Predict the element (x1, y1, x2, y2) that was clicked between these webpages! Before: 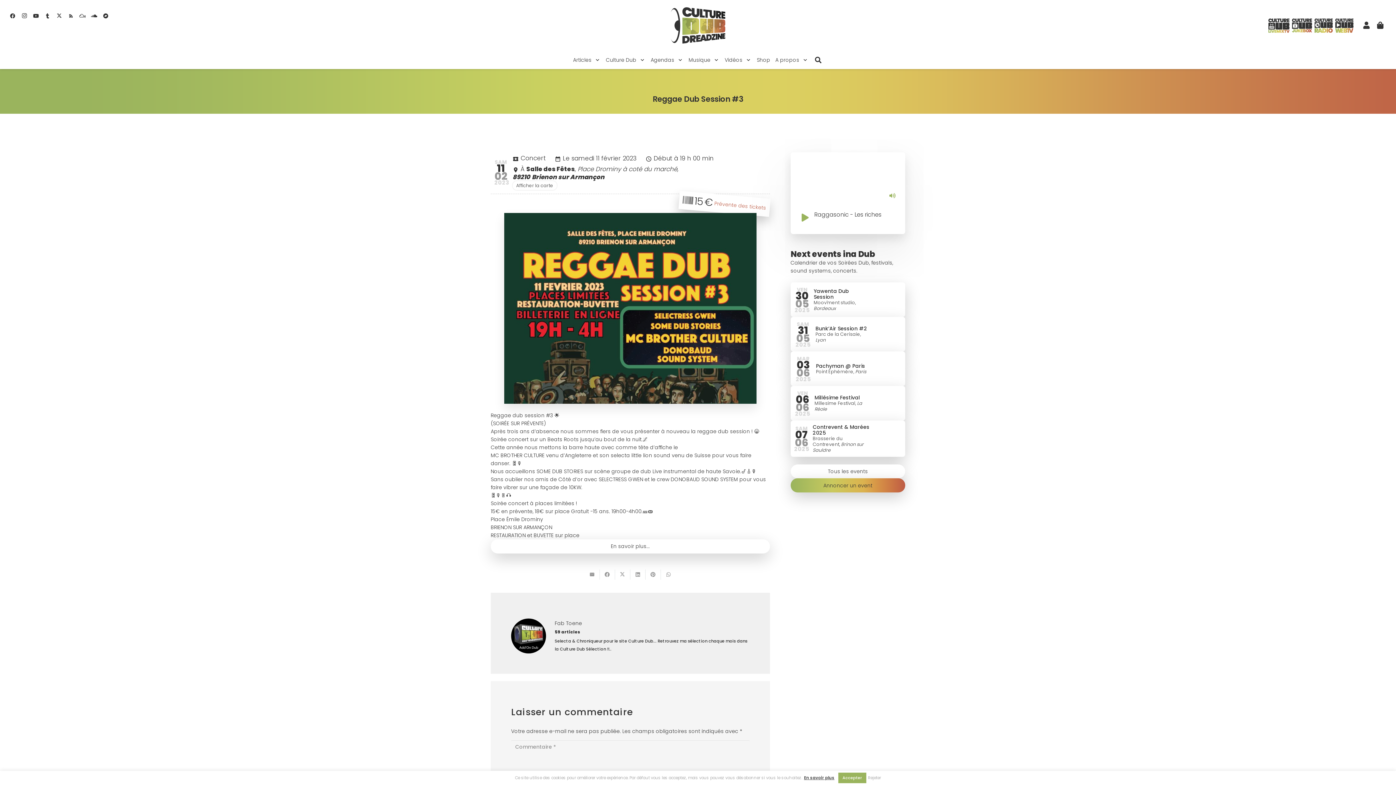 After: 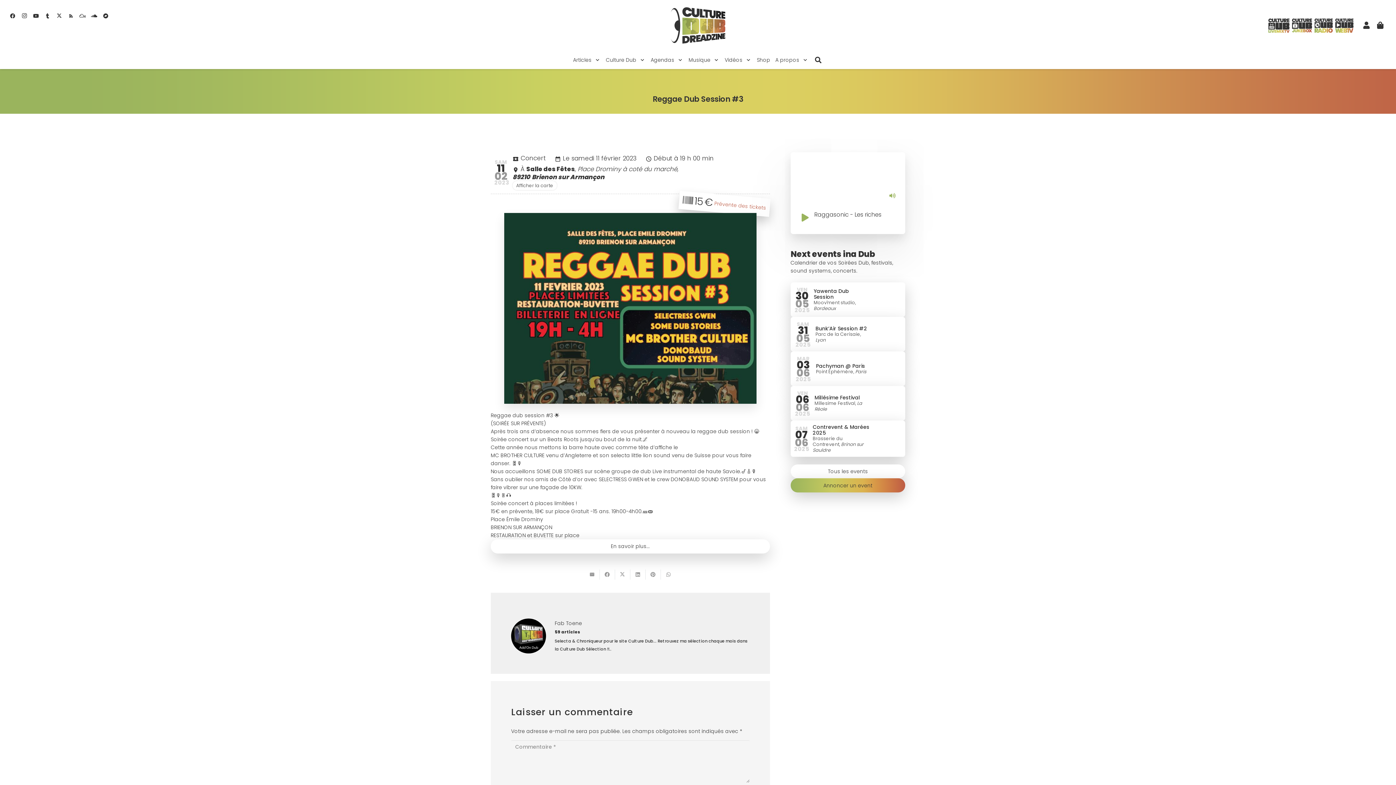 Action: label: Rejeter bbox: (868, 775, 881, 781)